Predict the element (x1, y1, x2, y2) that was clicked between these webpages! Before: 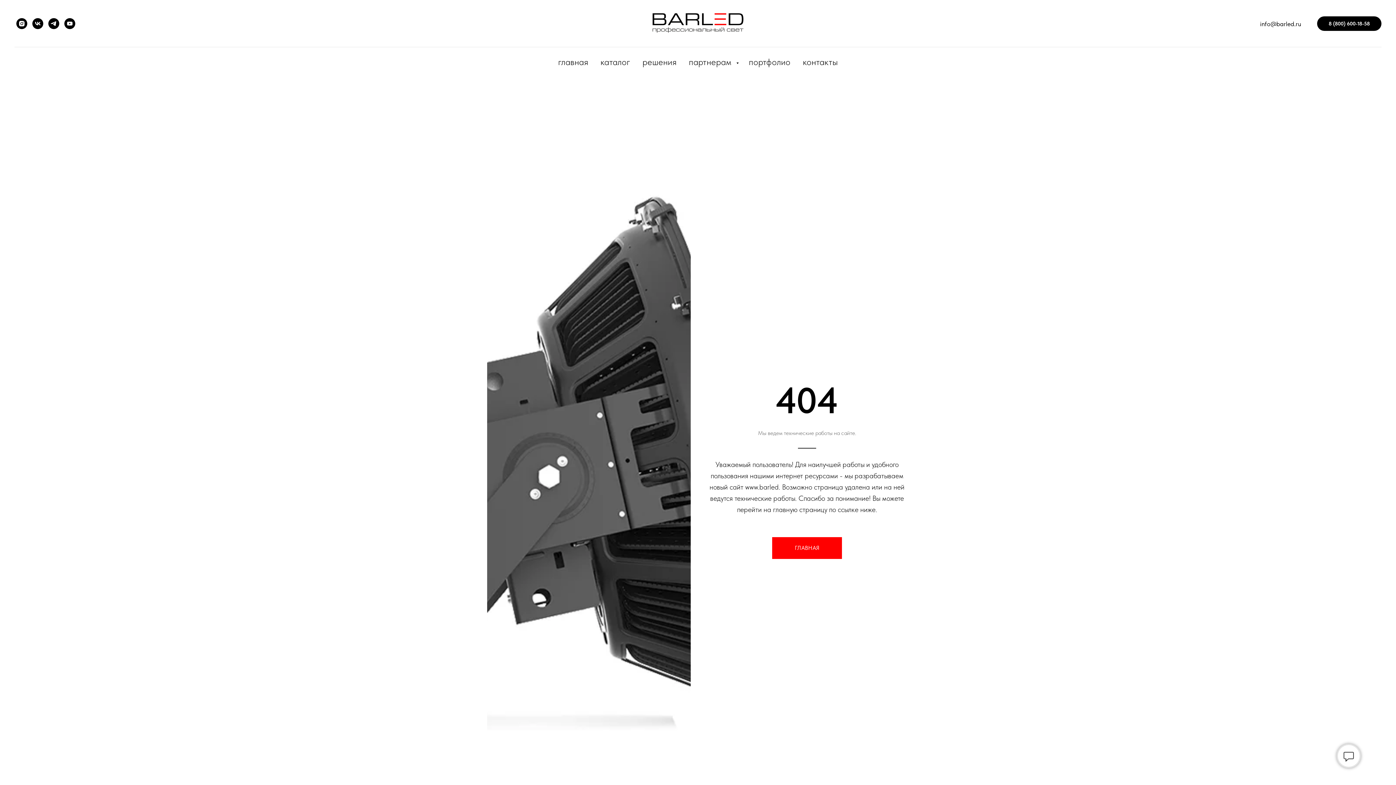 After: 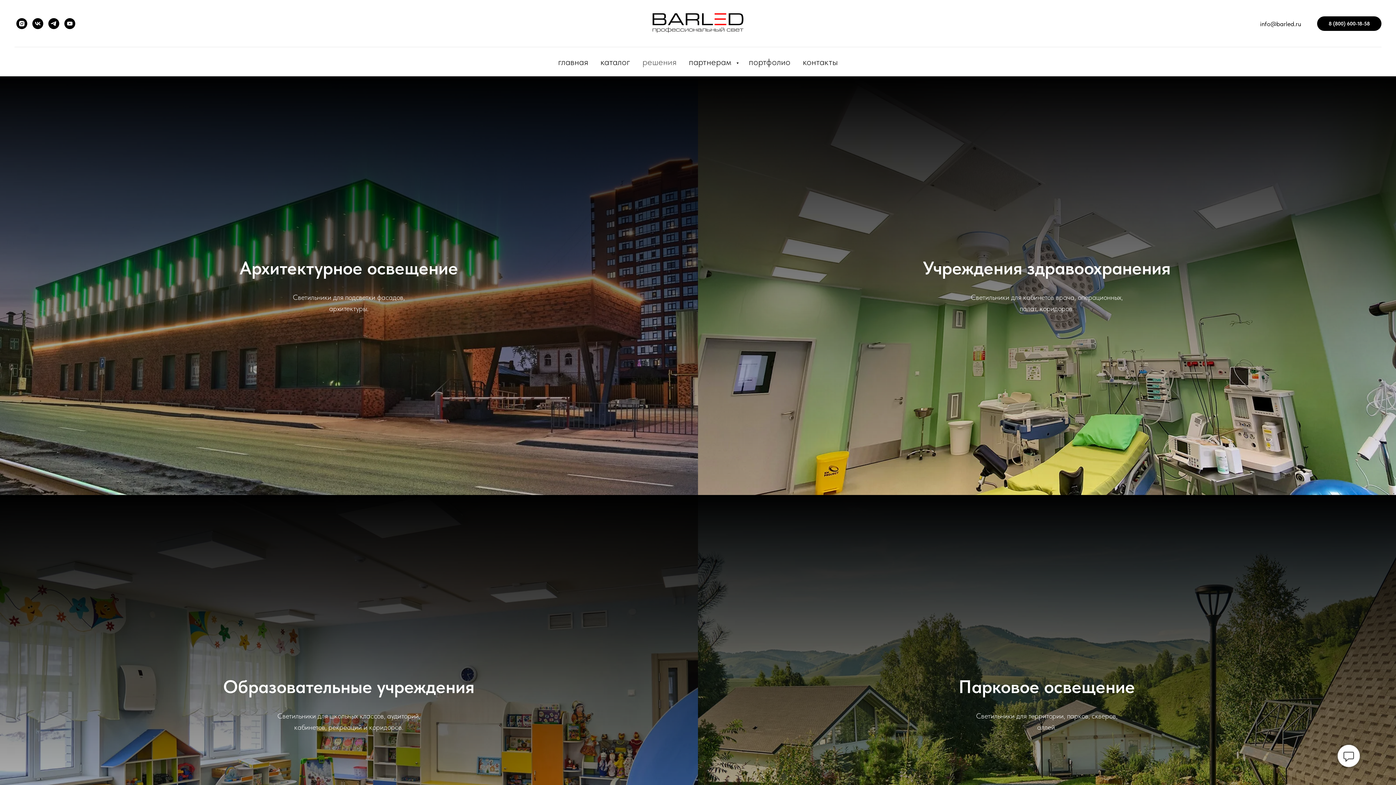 Action: label: решения bbox: (642, 56, 676, 67)